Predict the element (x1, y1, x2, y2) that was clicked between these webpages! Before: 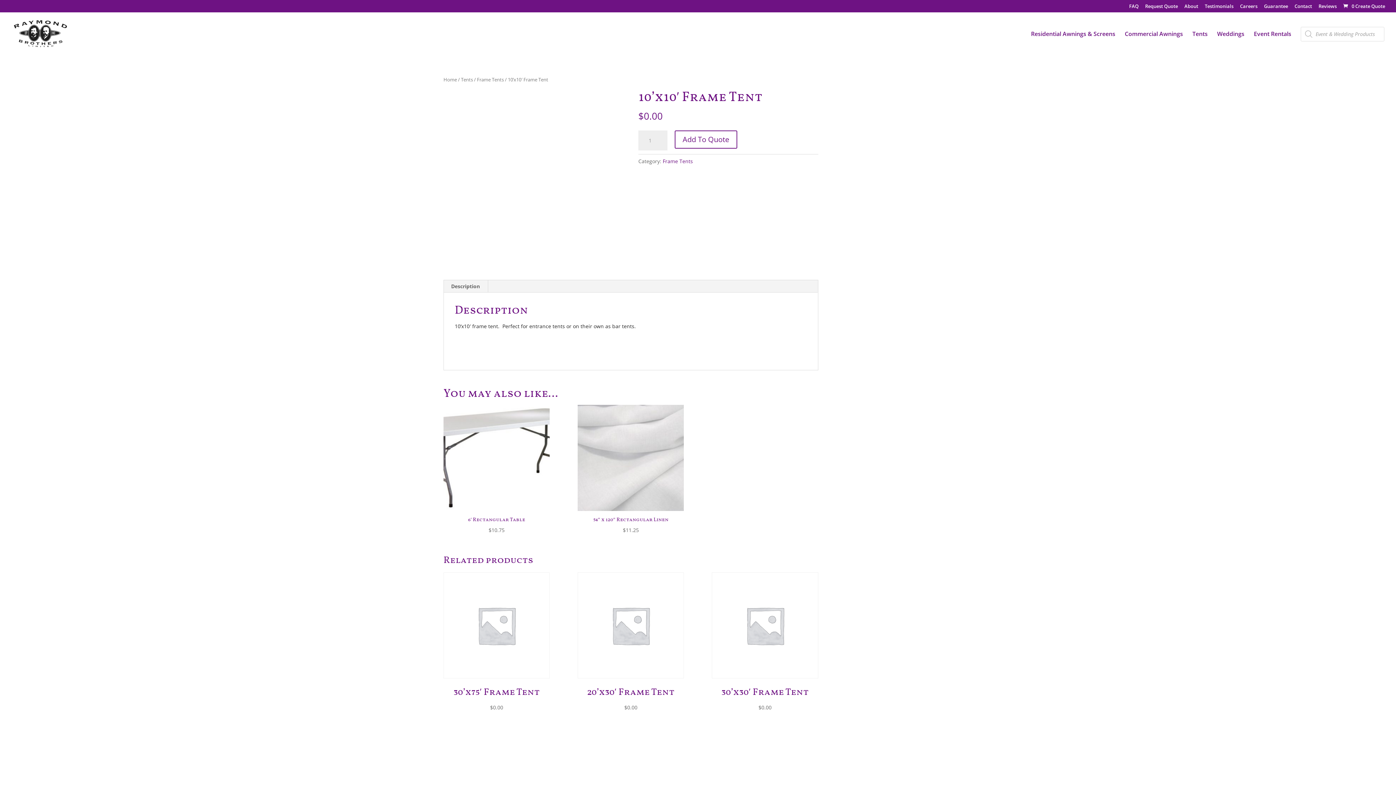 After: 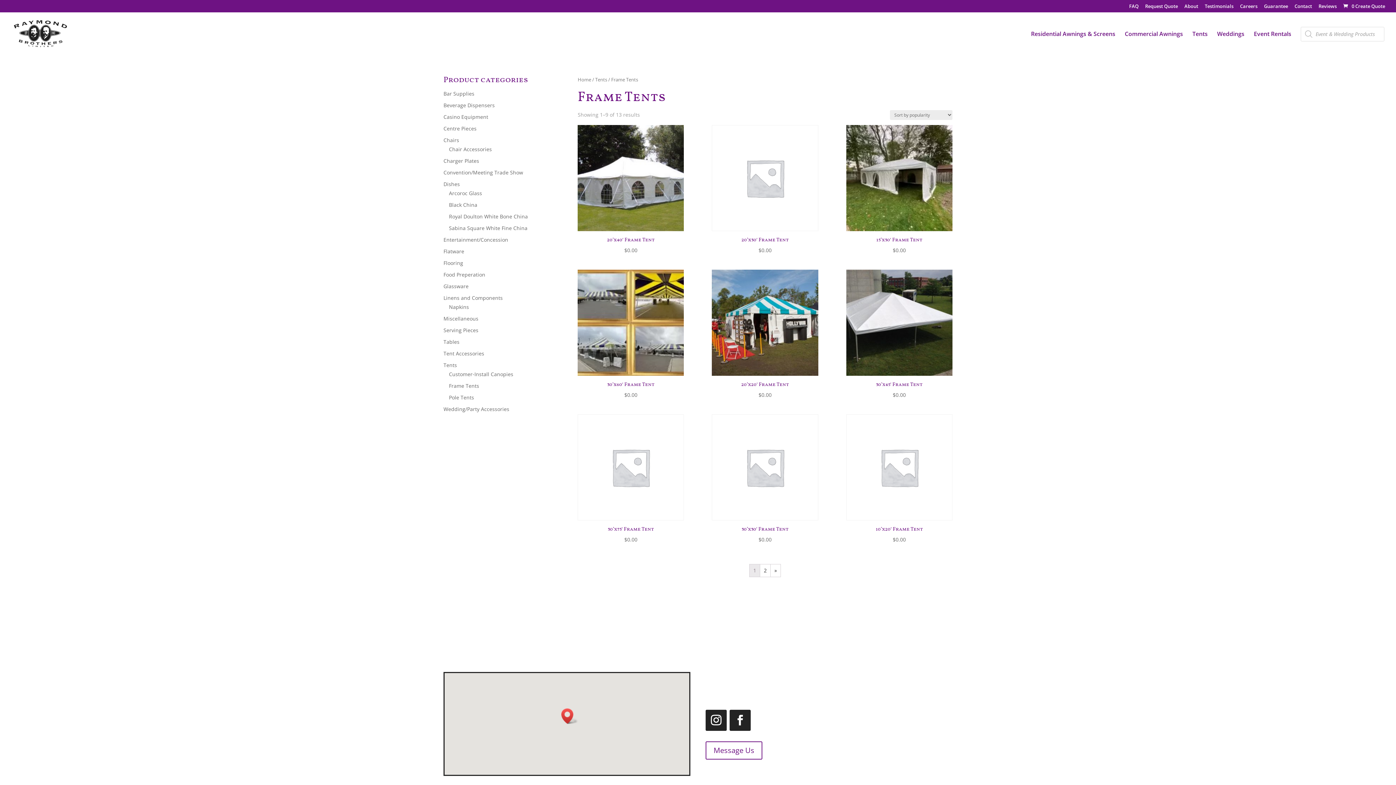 Action: bbox: (662, 157, 693, 164) label: Frame Tents